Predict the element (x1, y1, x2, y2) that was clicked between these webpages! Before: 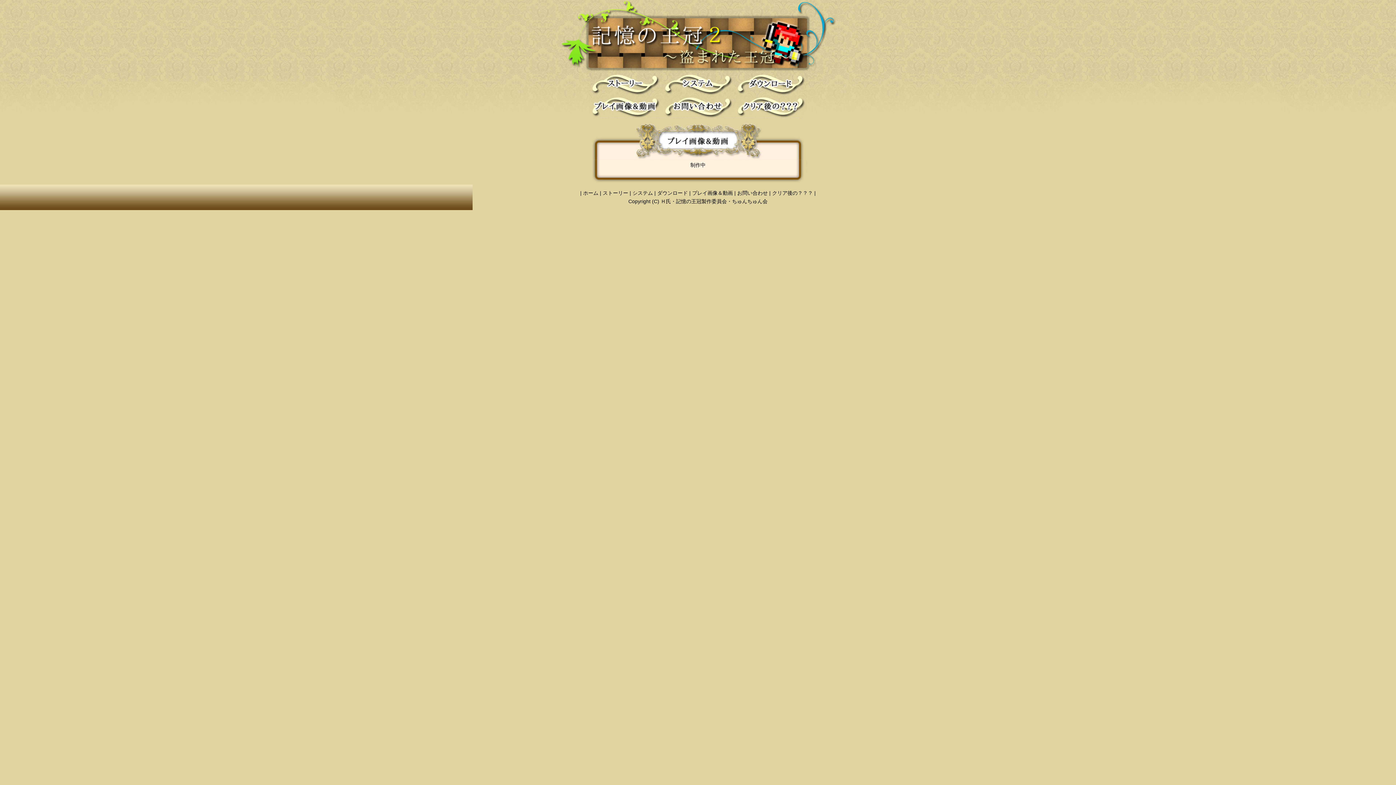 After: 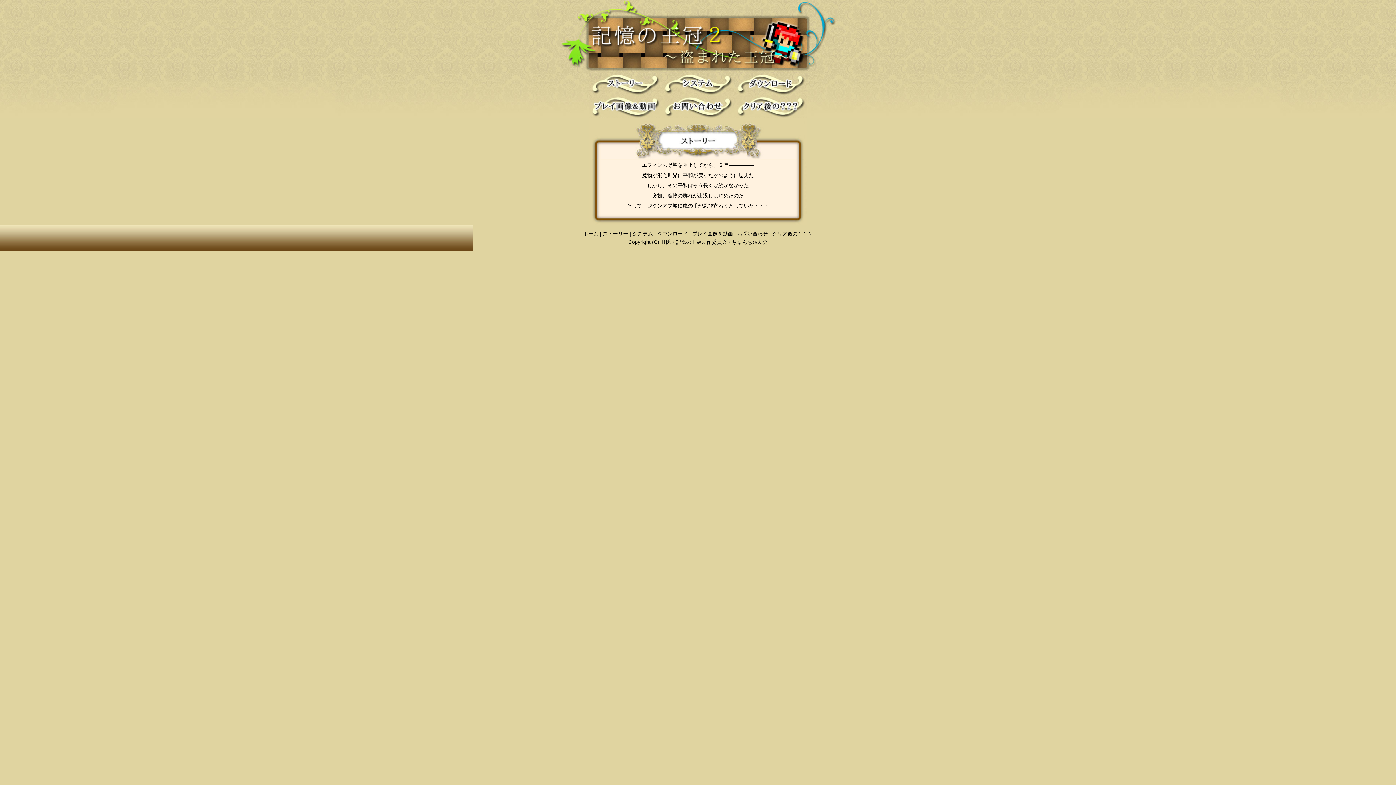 Action: label: ストーリー bbox: (589, 73, 661, 95)